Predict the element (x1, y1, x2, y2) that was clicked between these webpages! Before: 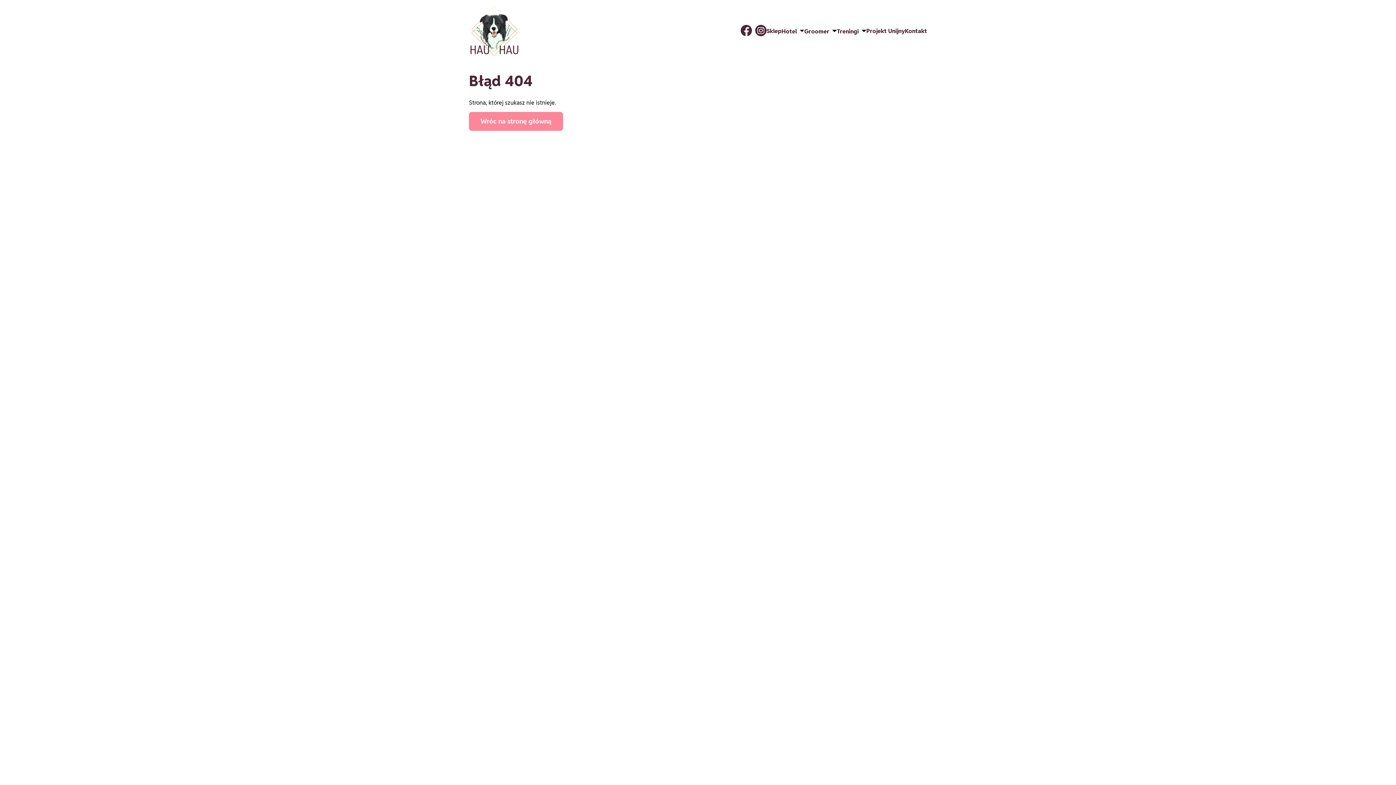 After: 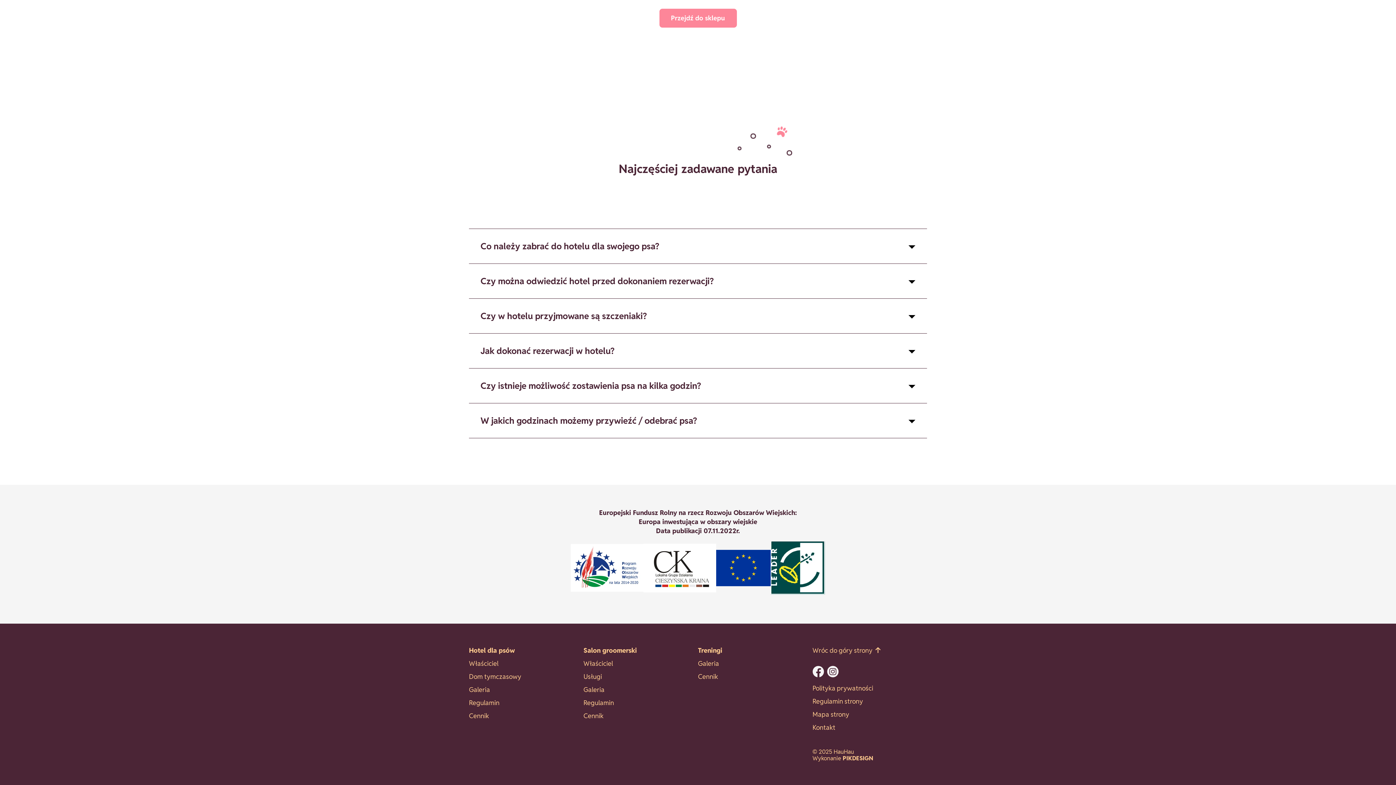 Action: label: Projekt Unijny bbox: (866, 28, 905, 34)